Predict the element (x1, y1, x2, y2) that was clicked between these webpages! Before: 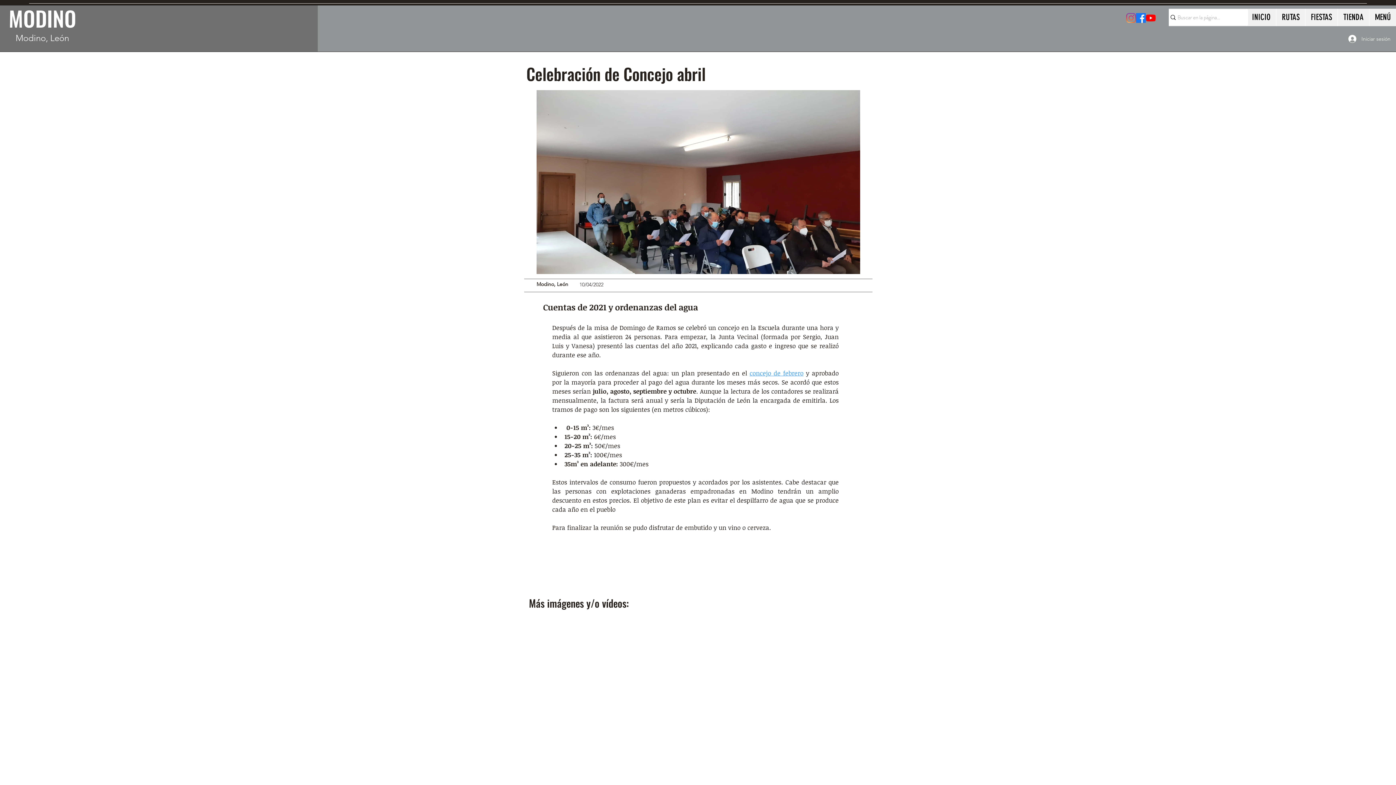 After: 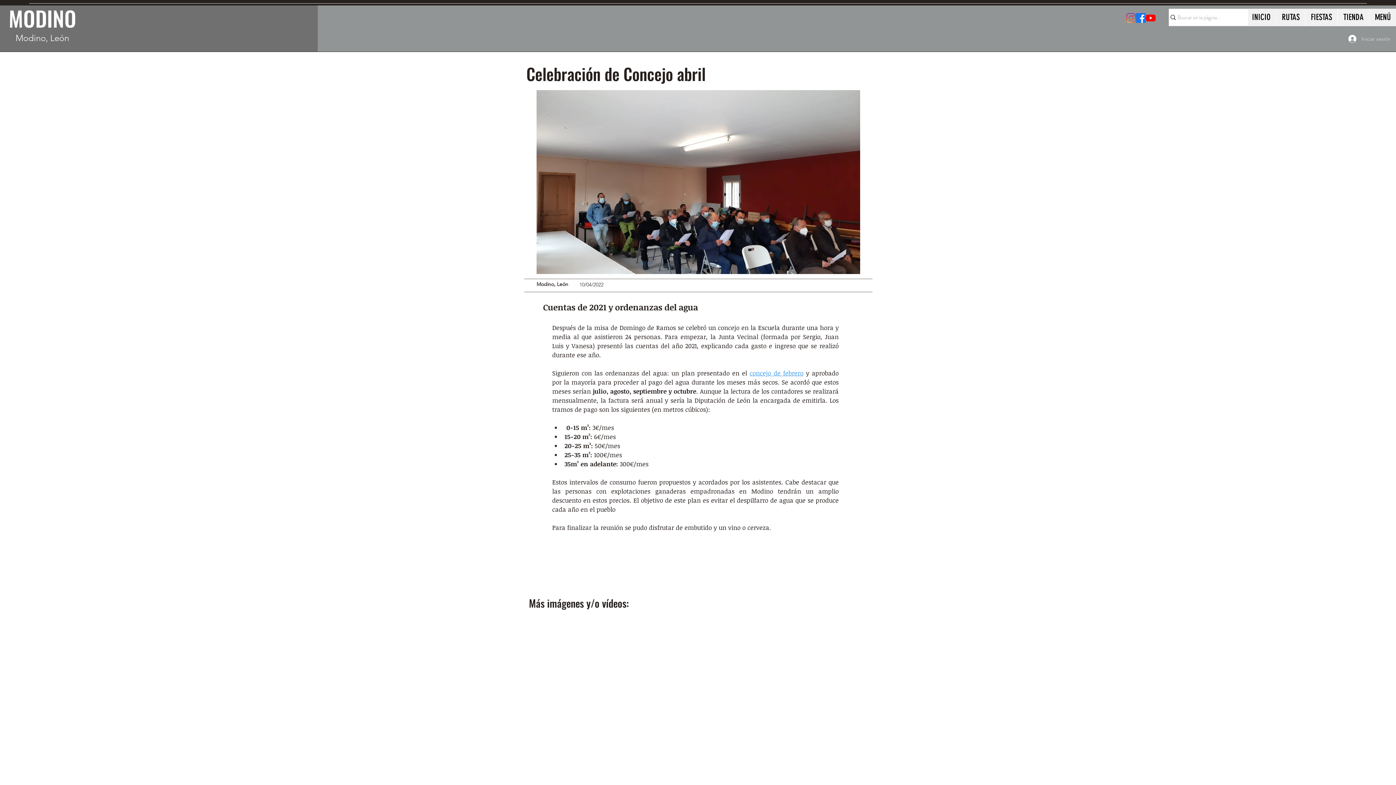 Action: label: Iniciar sesión bbox: (1343, 32, 1396, 45)